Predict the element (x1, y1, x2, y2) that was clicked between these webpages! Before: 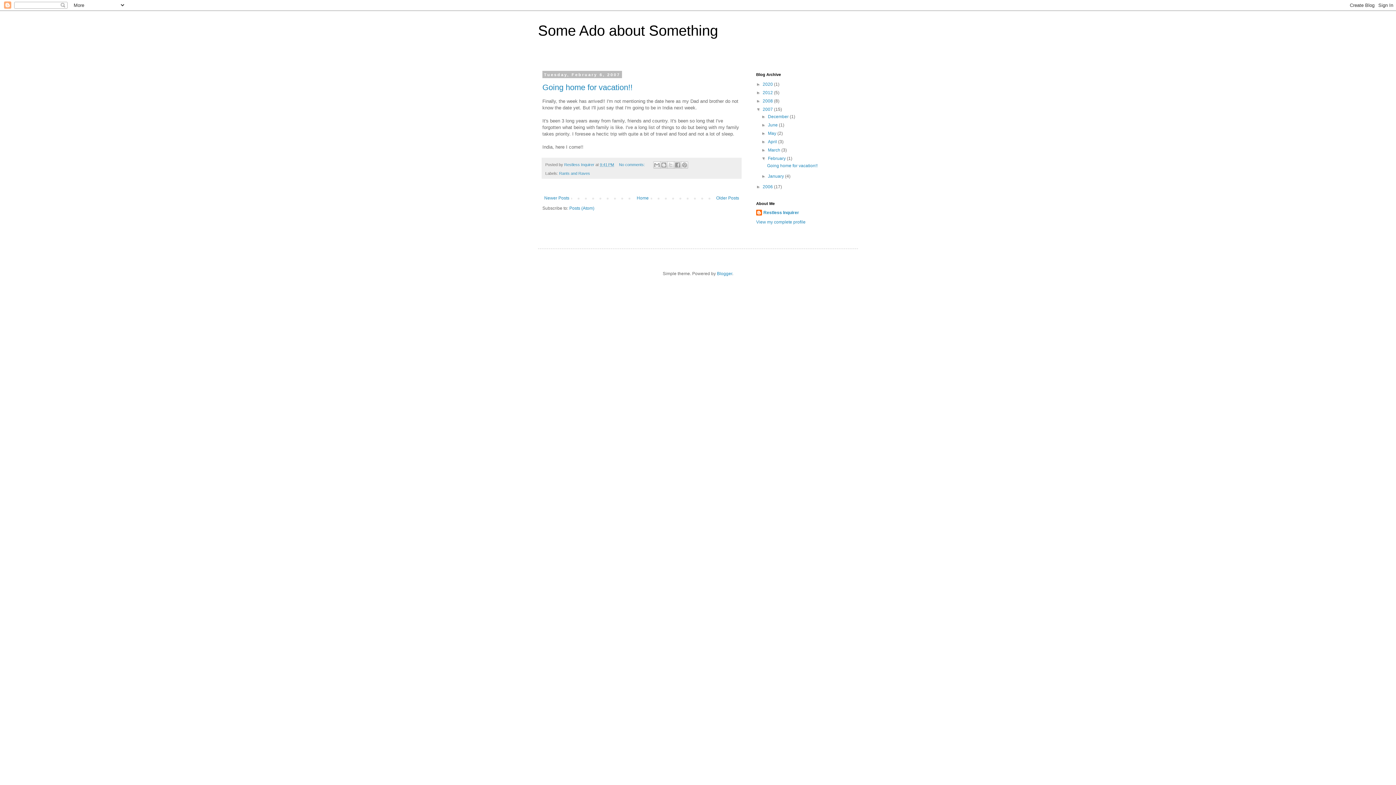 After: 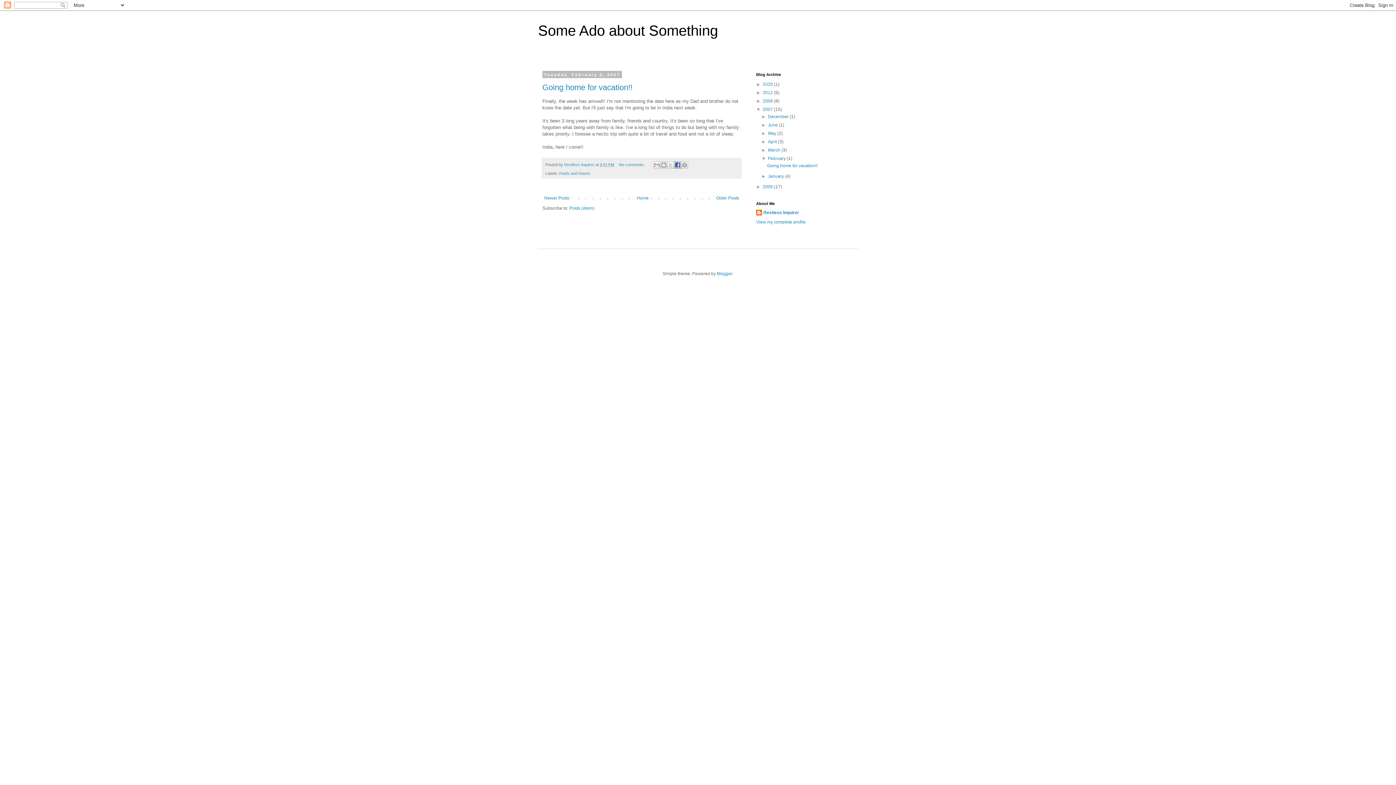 Action: bbox: (674, 161, 681, 168) label: Share to Facebook